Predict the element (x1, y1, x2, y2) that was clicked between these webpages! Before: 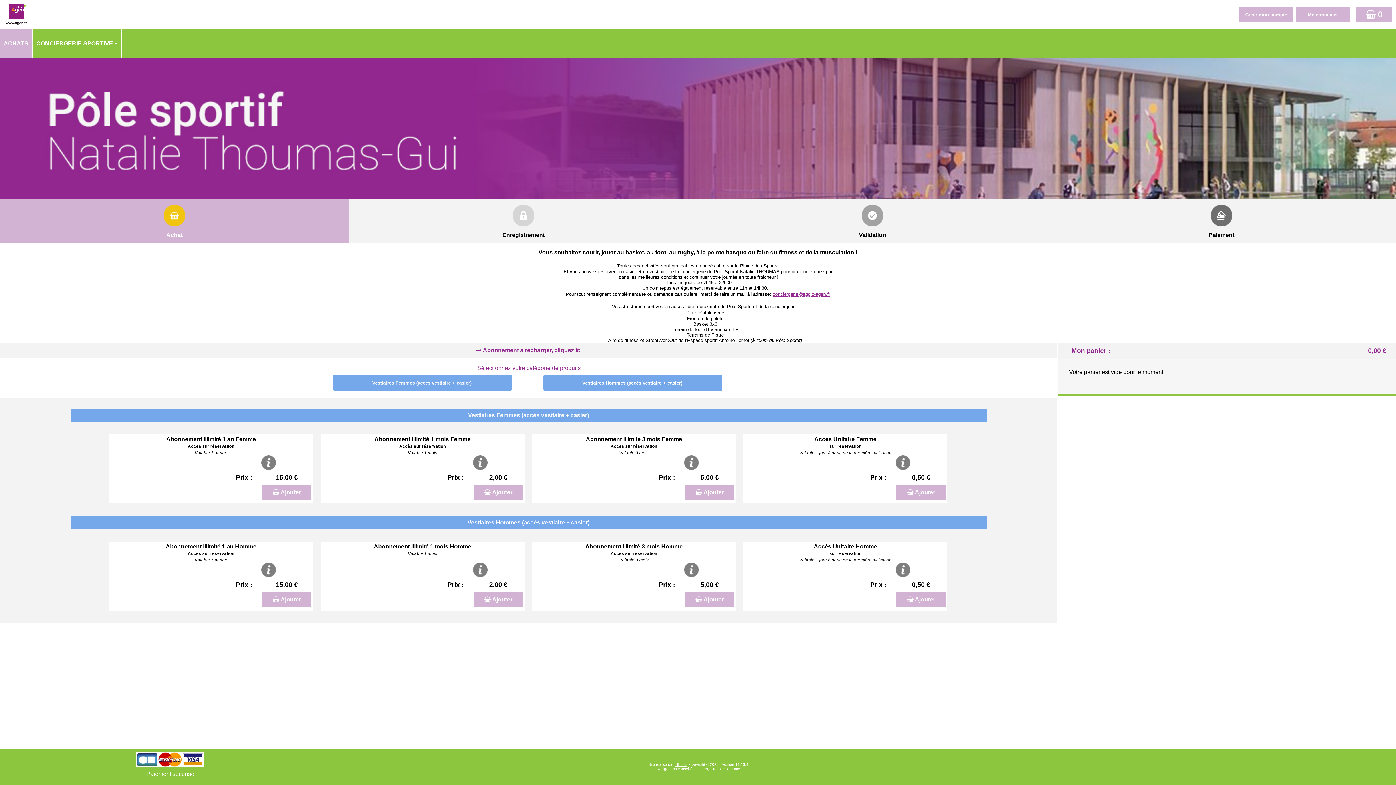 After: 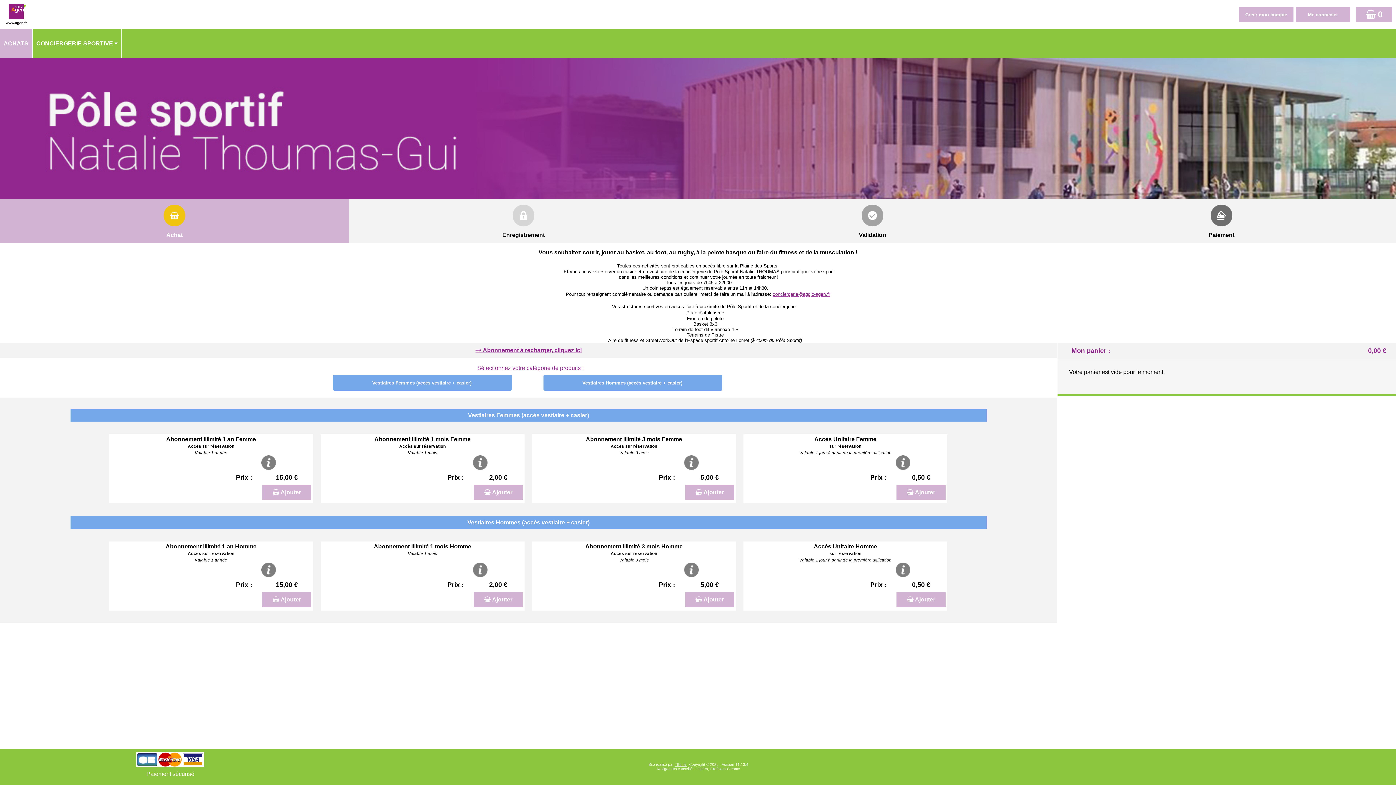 Action: label: Vestiaires Hommes (accès vestiaire + casier) bbox: (467, 519, 589, 525)